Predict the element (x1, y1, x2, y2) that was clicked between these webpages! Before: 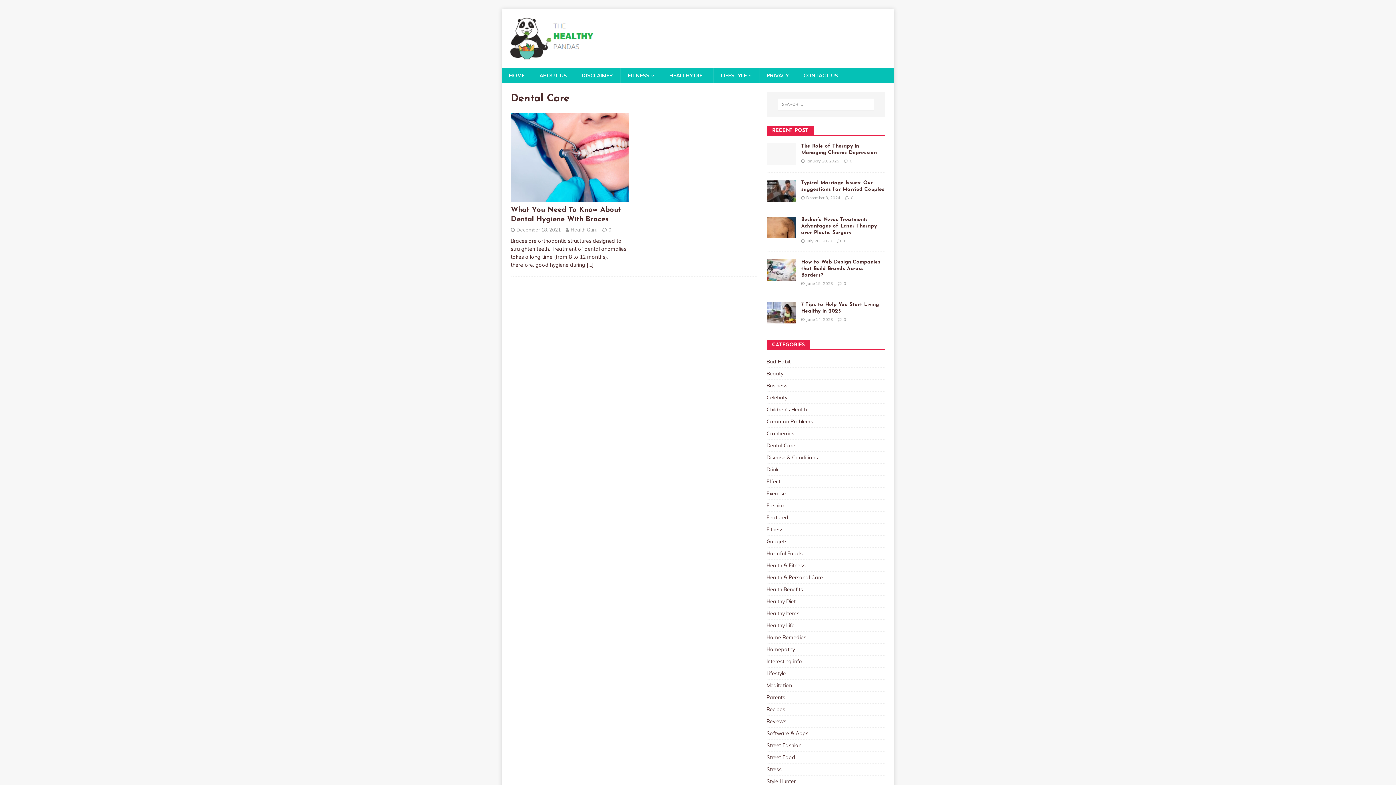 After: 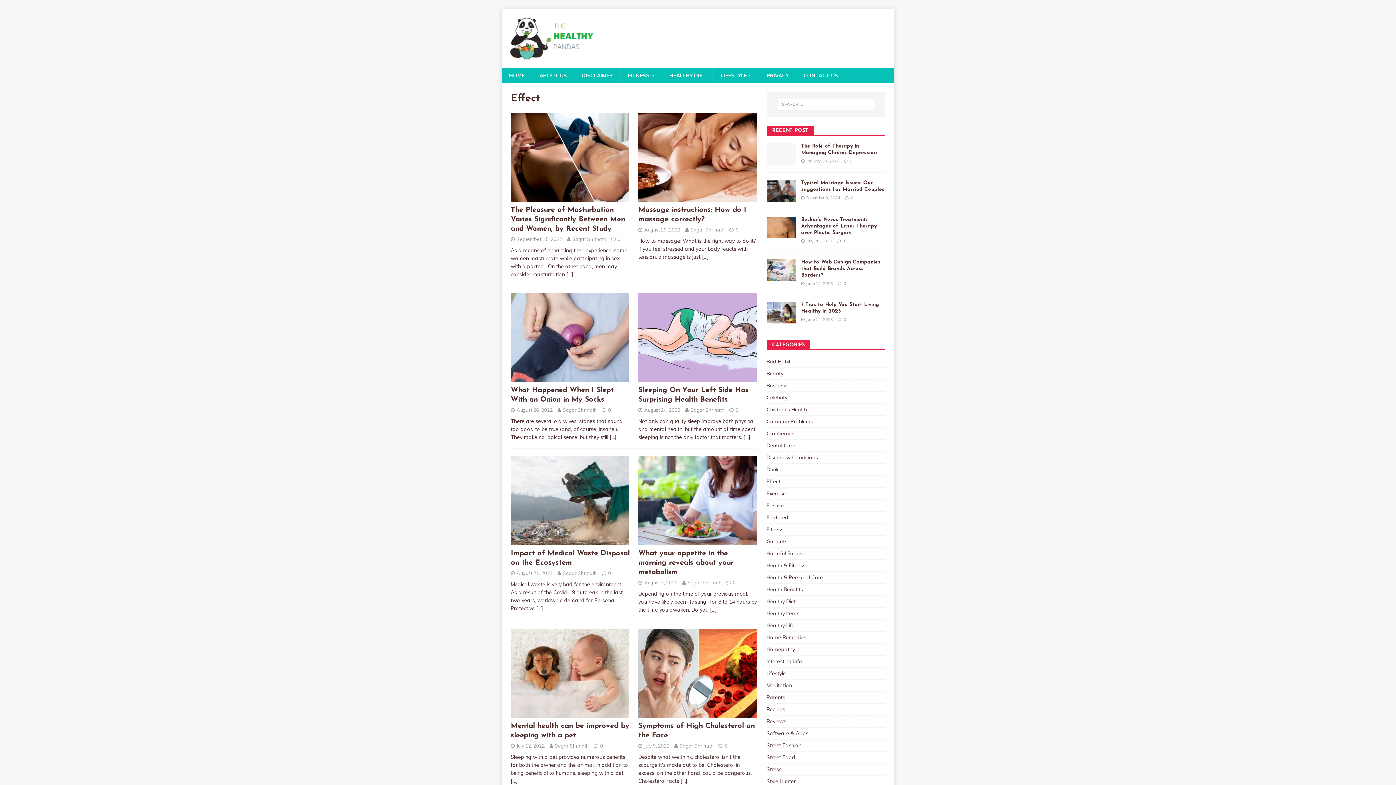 Action: label: Effect bbox: (766, 475, 885, 487)